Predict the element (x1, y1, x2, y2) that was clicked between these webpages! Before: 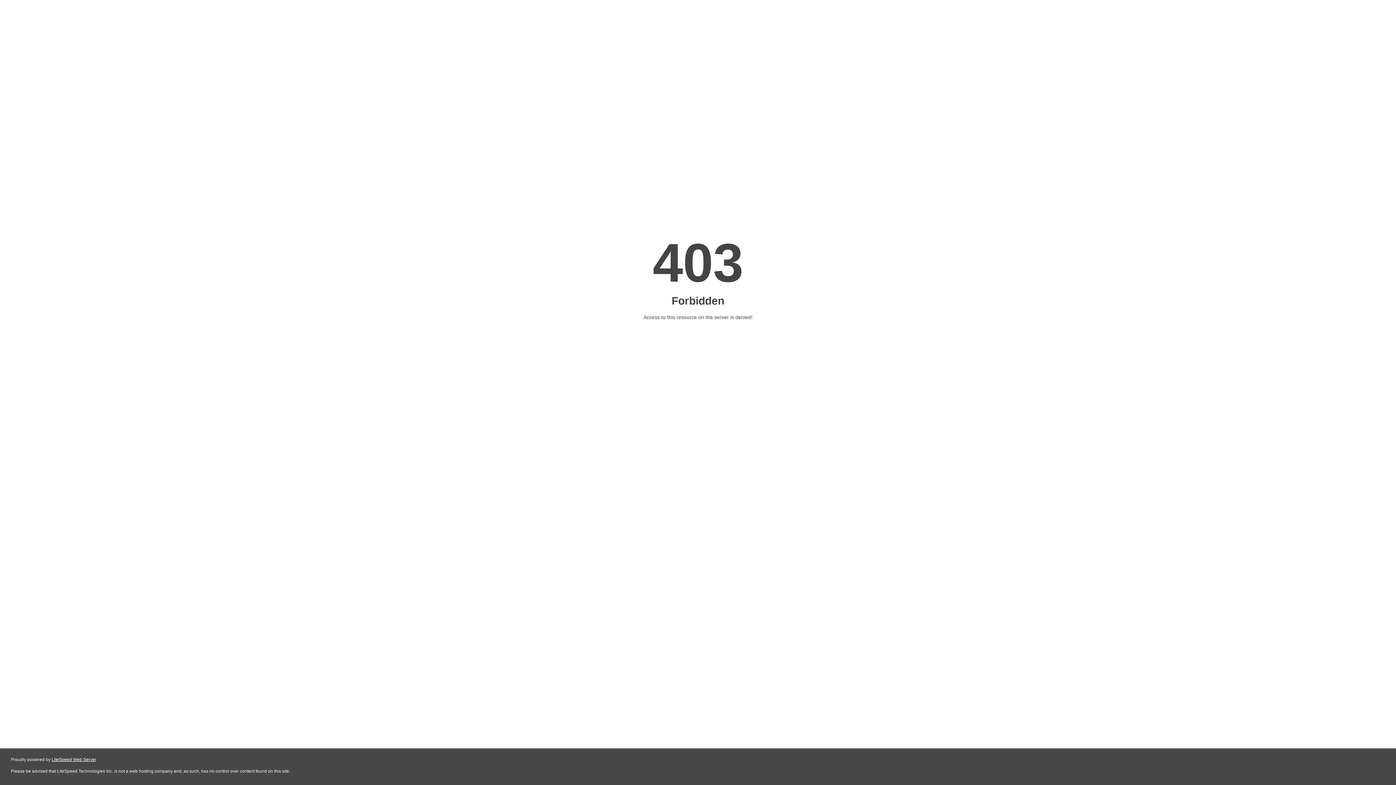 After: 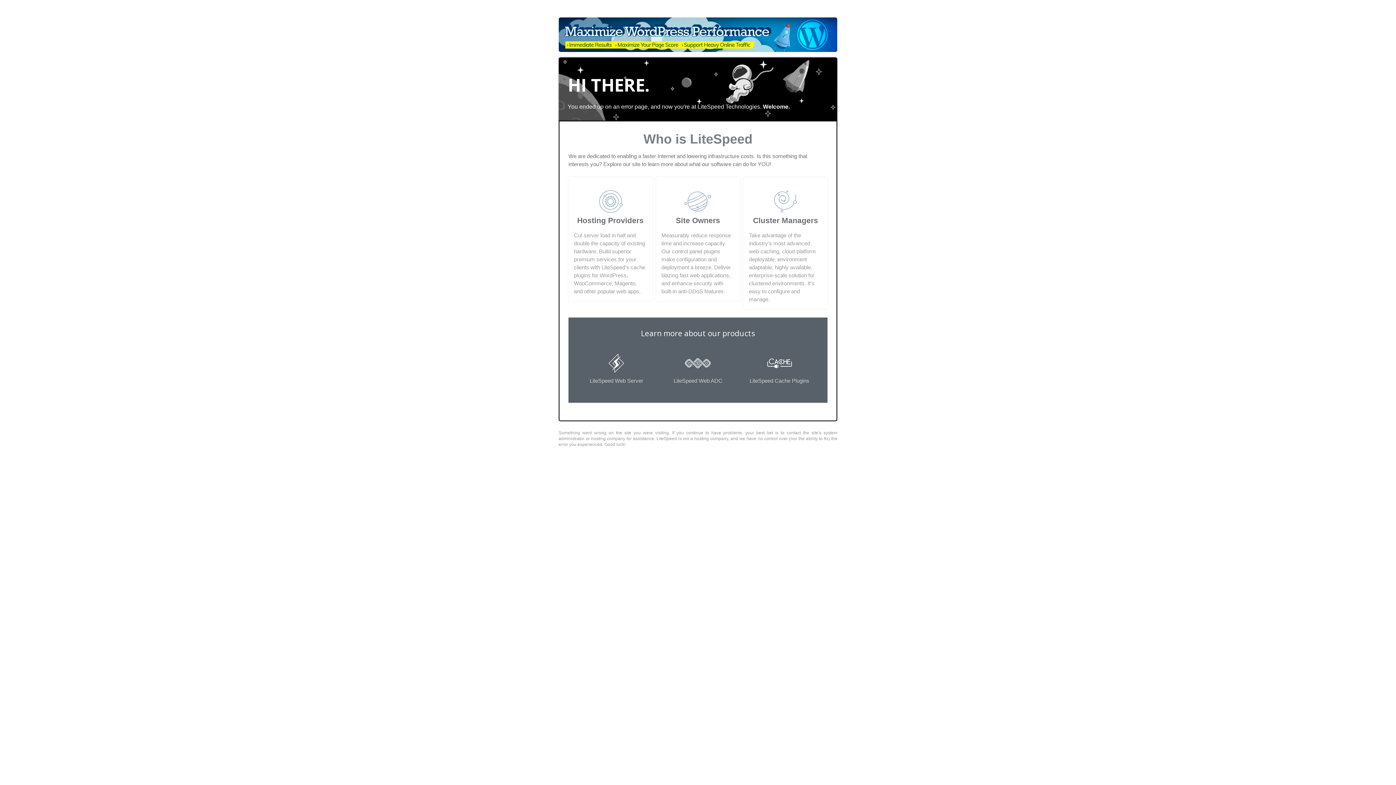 Action: bbox: (51, 757, 96, 762) label: LiteSpeed Web Server